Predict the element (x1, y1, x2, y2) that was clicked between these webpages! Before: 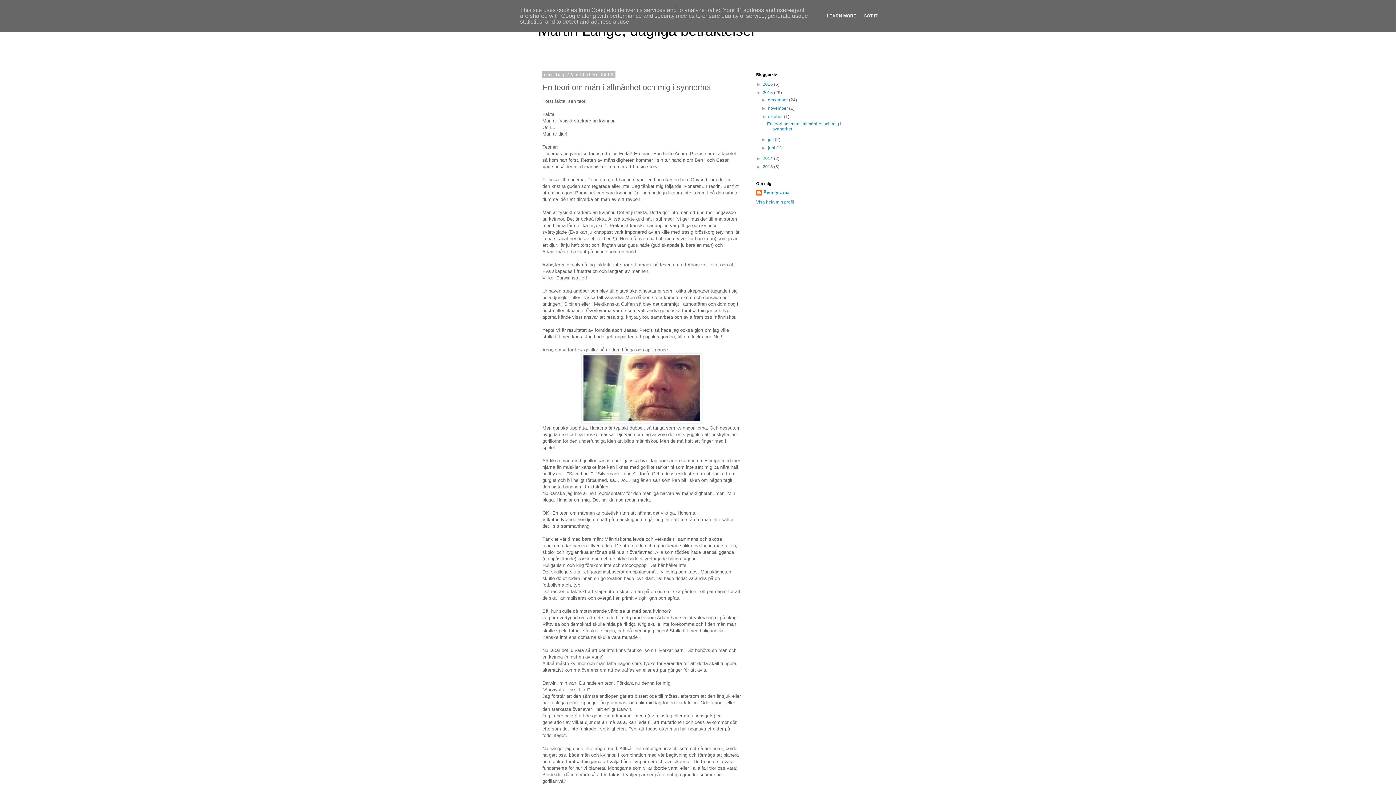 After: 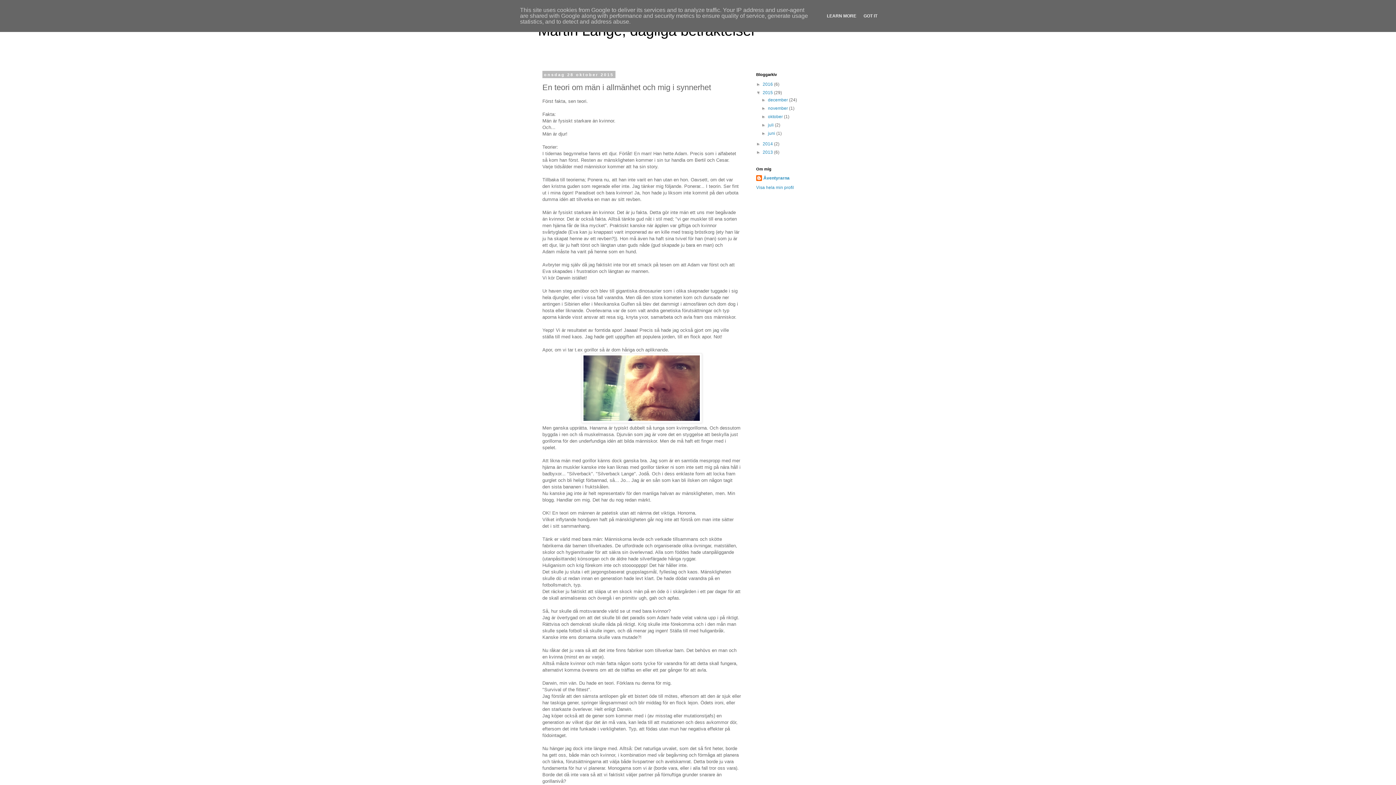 Action: label: ▼   bbox: (761, 114, 768, 119)